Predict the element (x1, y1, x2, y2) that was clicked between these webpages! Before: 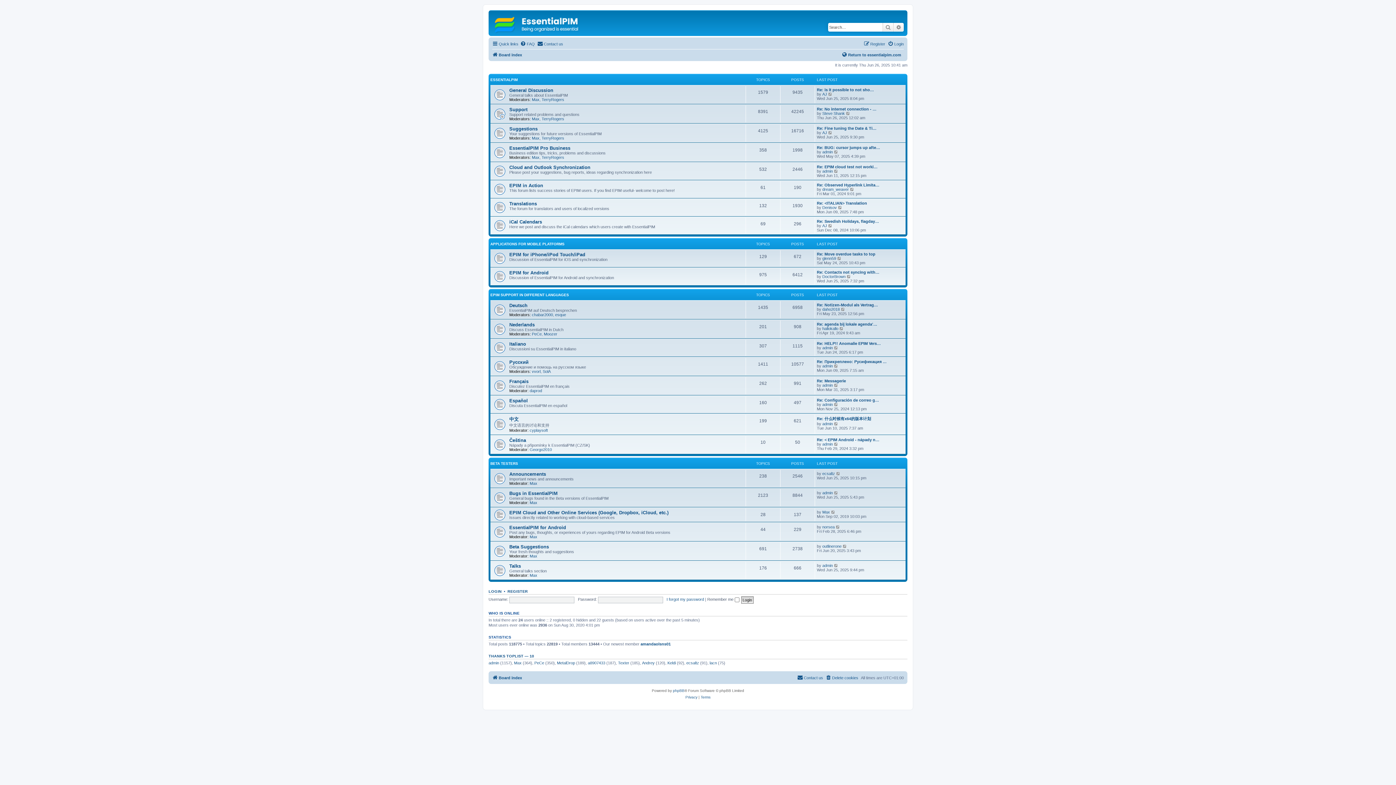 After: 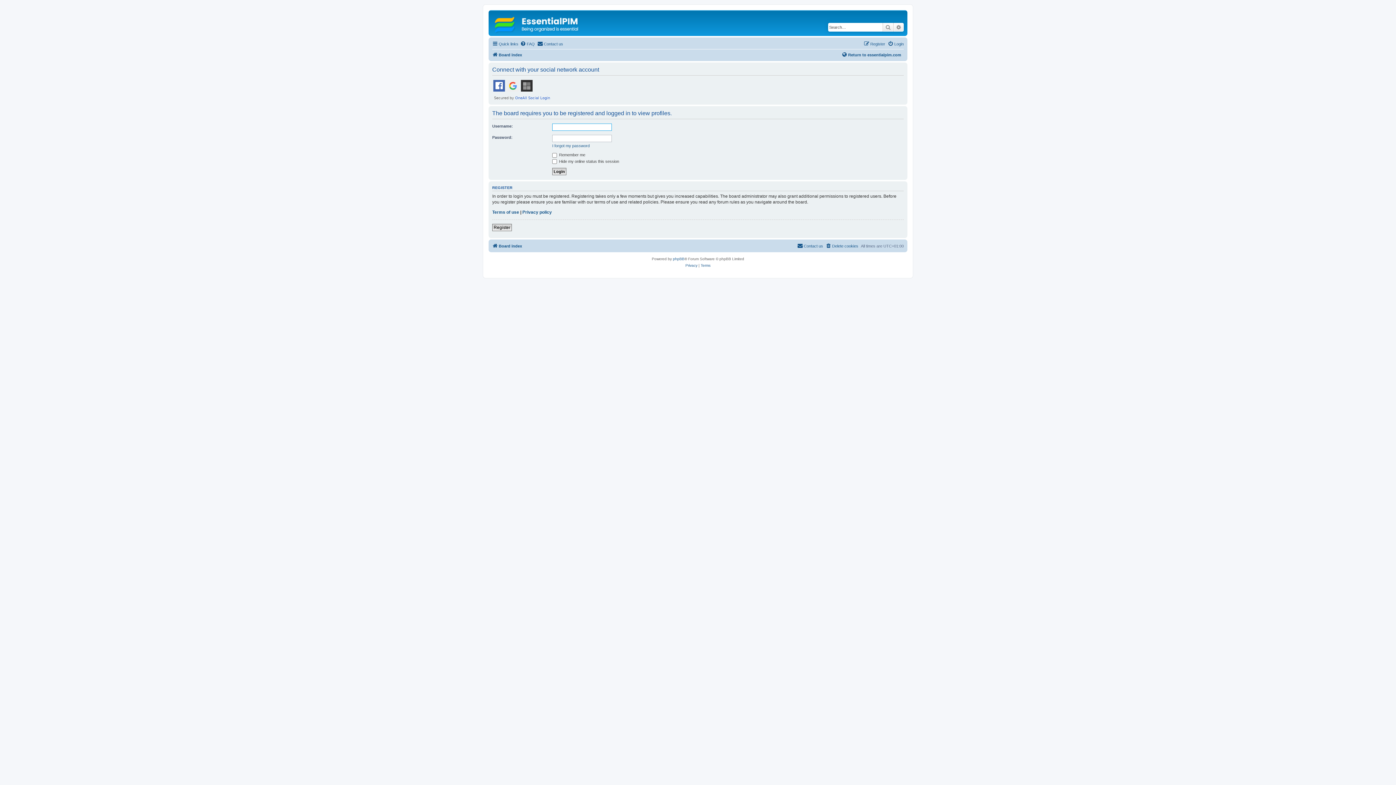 Action: bbox: (532, 116, 539, 120) label: Max